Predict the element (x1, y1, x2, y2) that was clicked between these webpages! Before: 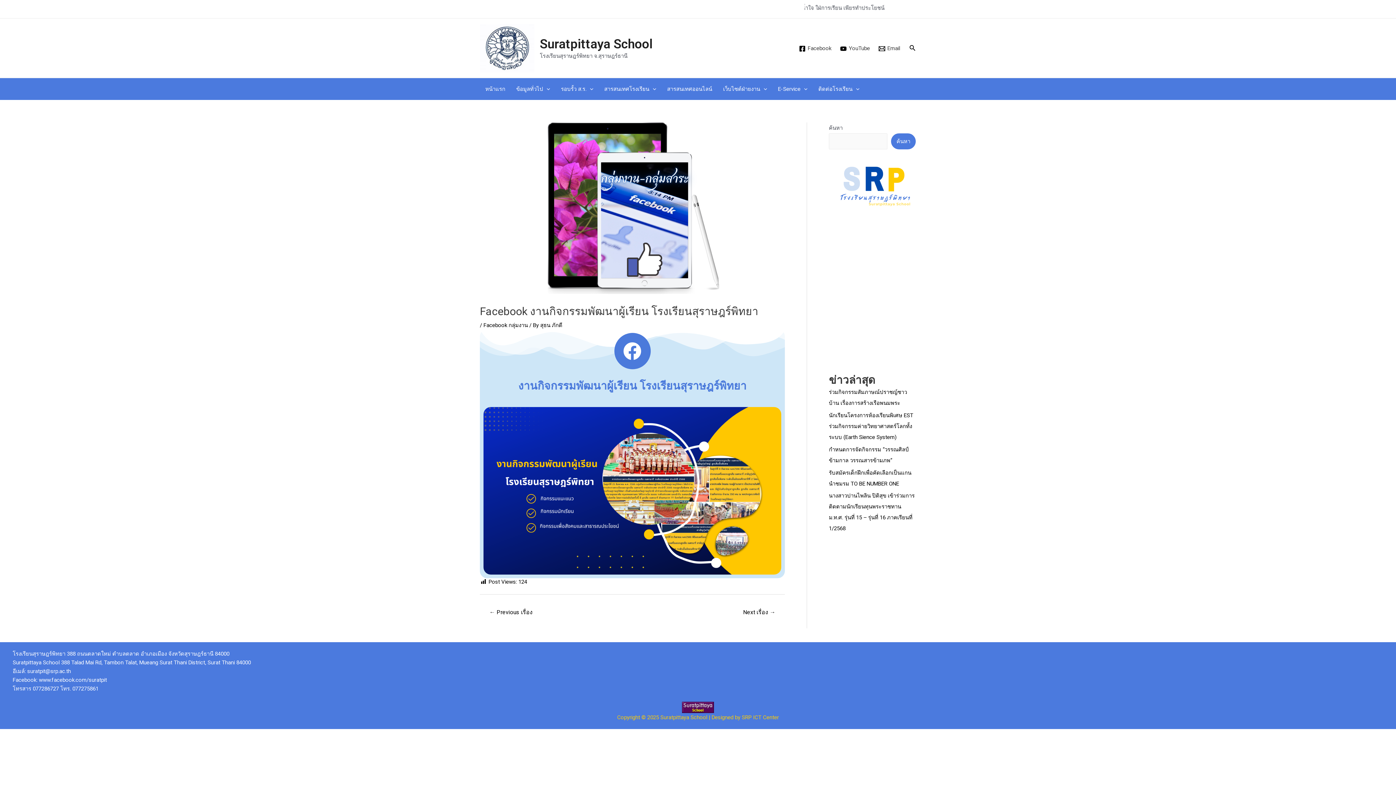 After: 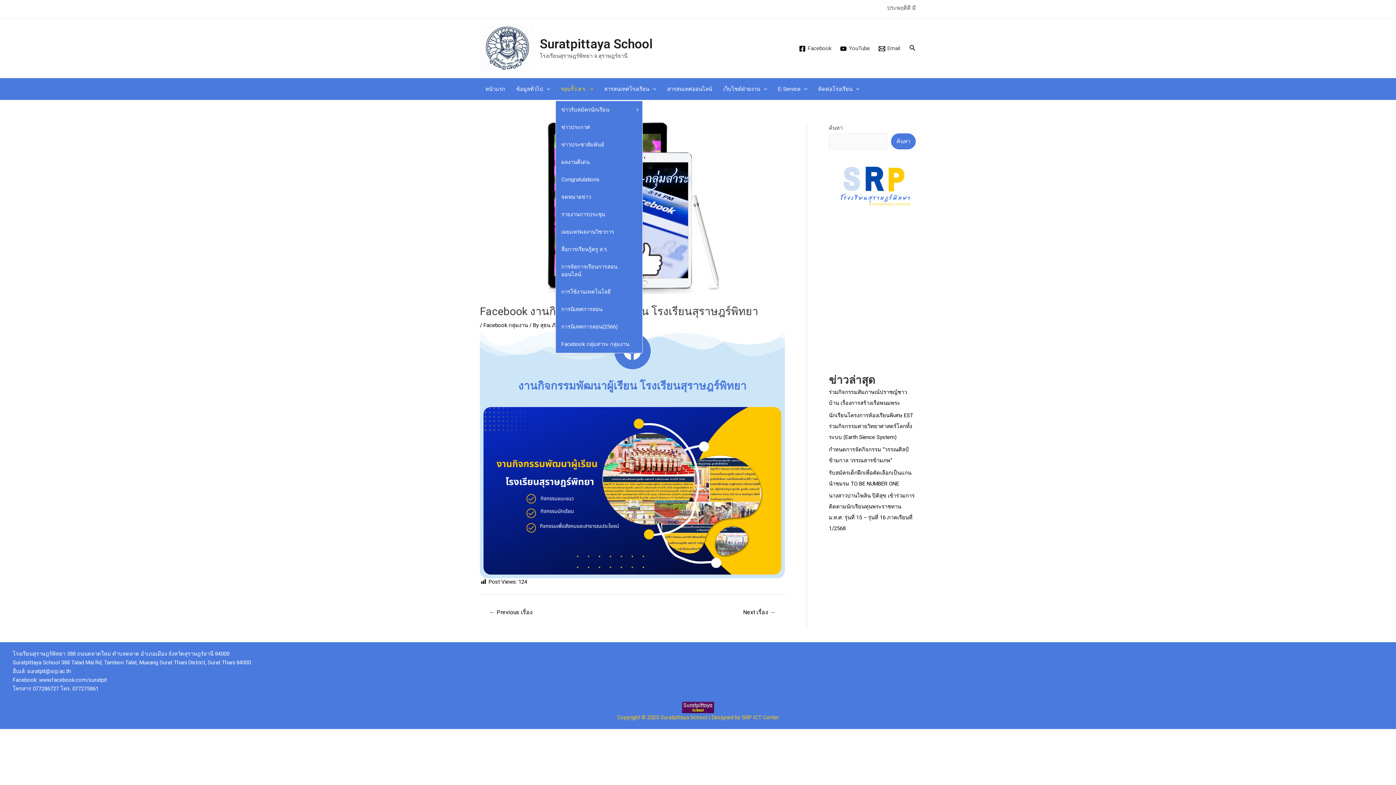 Action: label: รอบรั้ว ส.ร. bbox: (555, 78, 598, 100)